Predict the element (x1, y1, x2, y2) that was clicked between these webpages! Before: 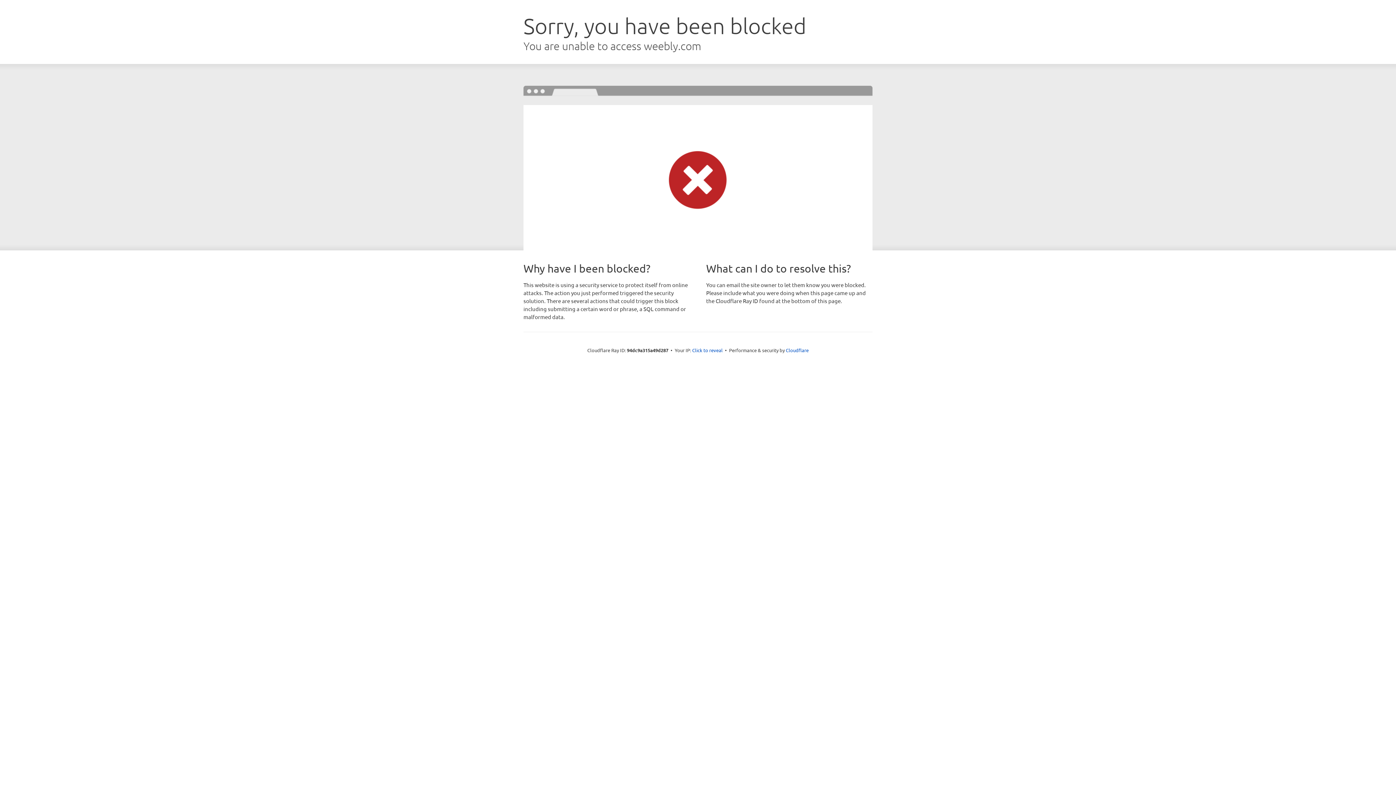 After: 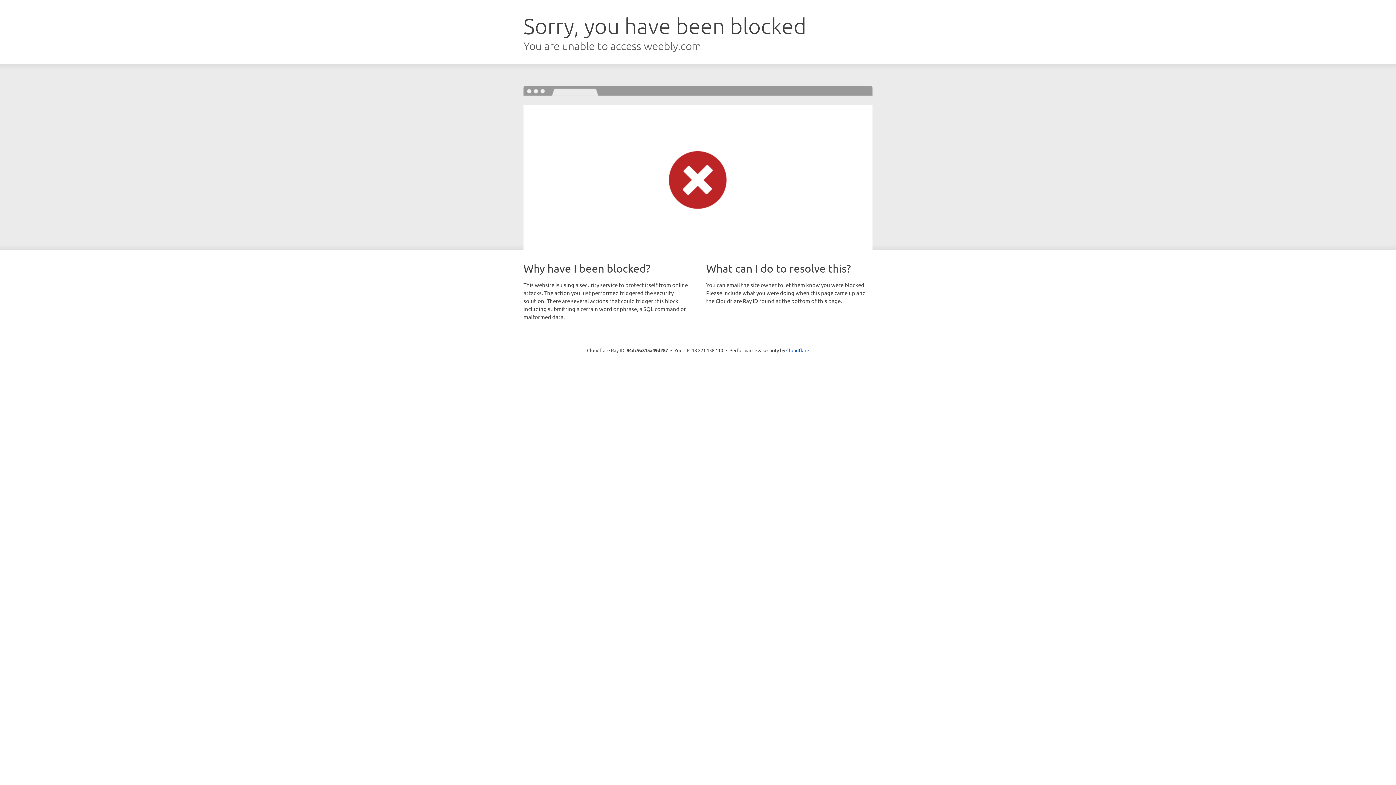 Action: bbox: (692, 346, 722, 353) label: Click to reveal